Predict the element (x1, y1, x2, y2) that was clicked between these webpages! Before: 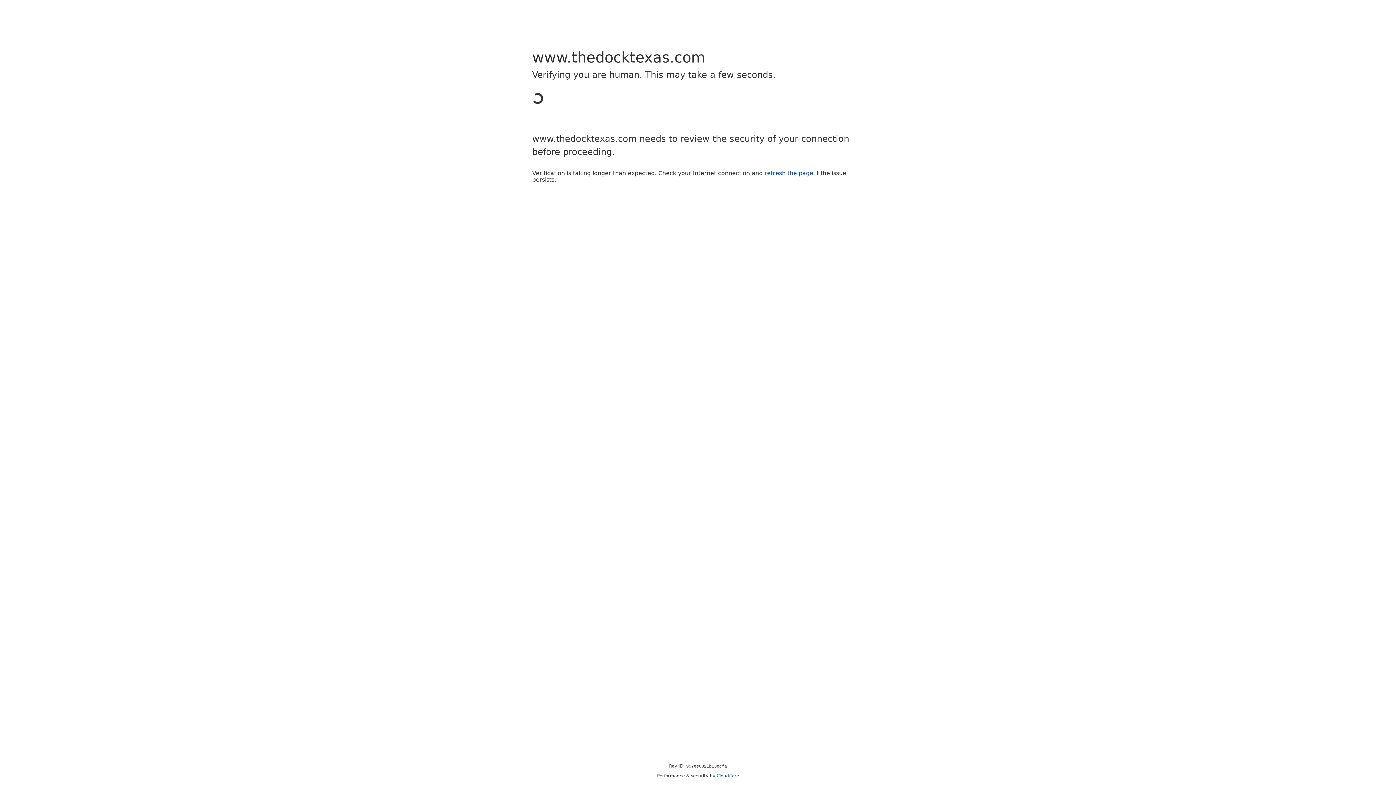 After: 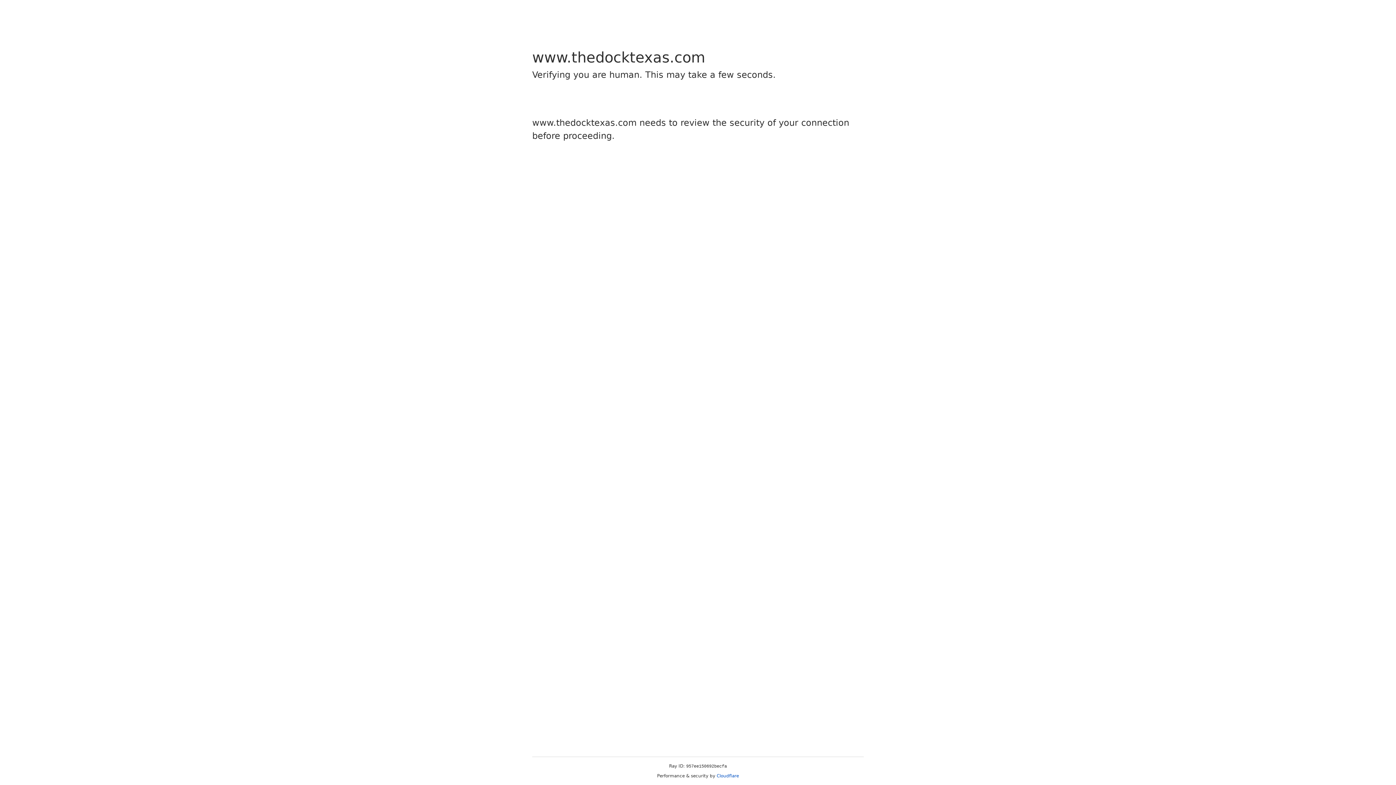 Action: bbox: (716, 773, 739, 778) label: Cloudflare